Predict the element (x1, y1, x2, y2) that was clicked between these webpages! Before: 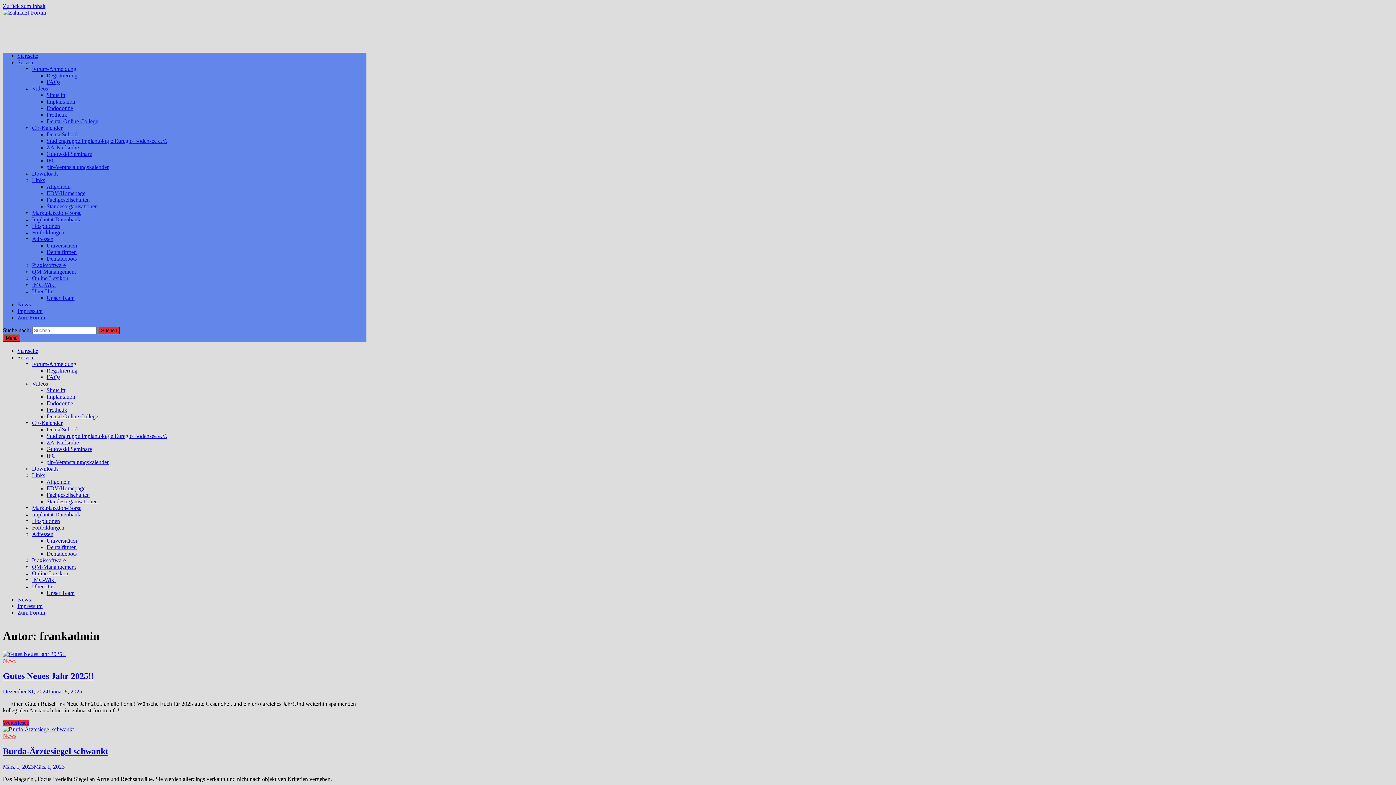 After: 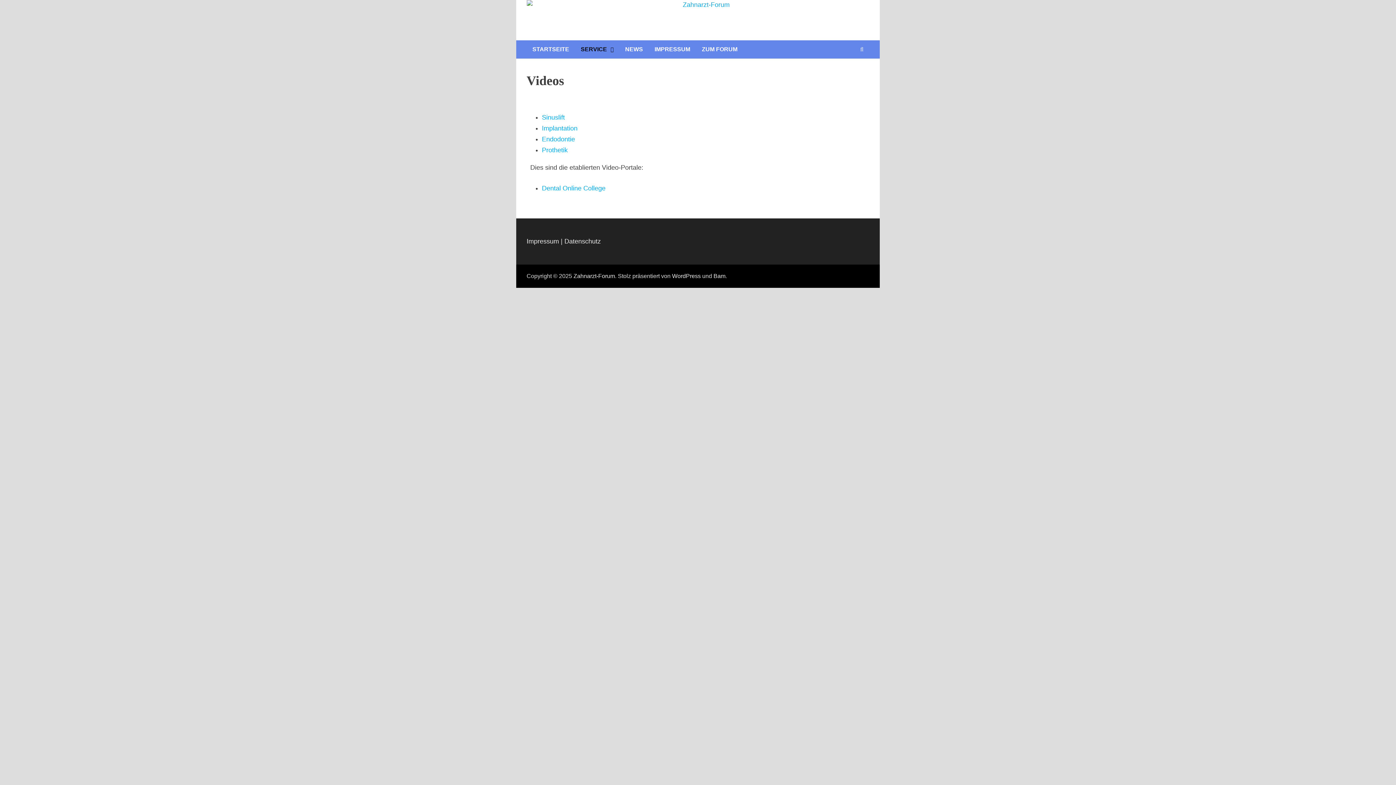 Action: label: Videos bbox: (32, 85, 48, 91)